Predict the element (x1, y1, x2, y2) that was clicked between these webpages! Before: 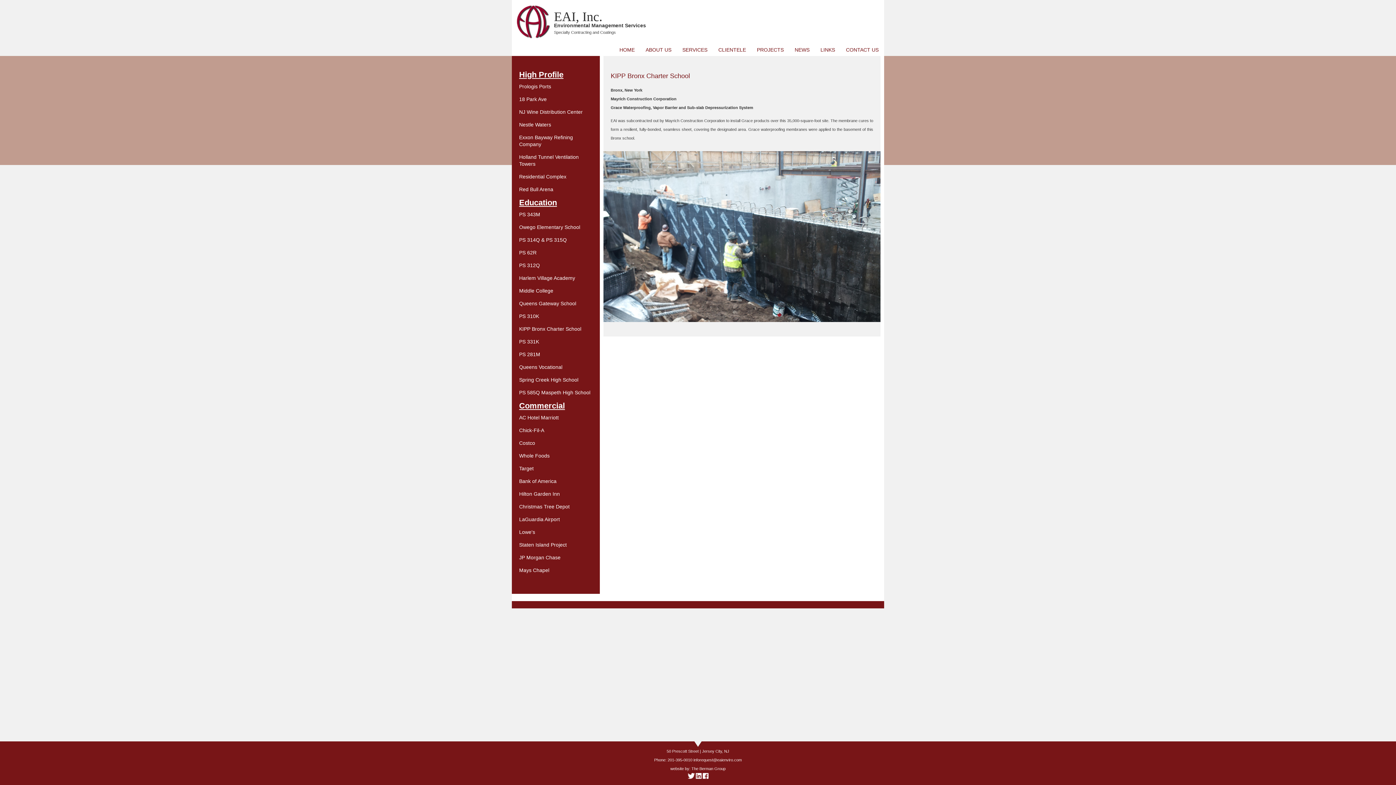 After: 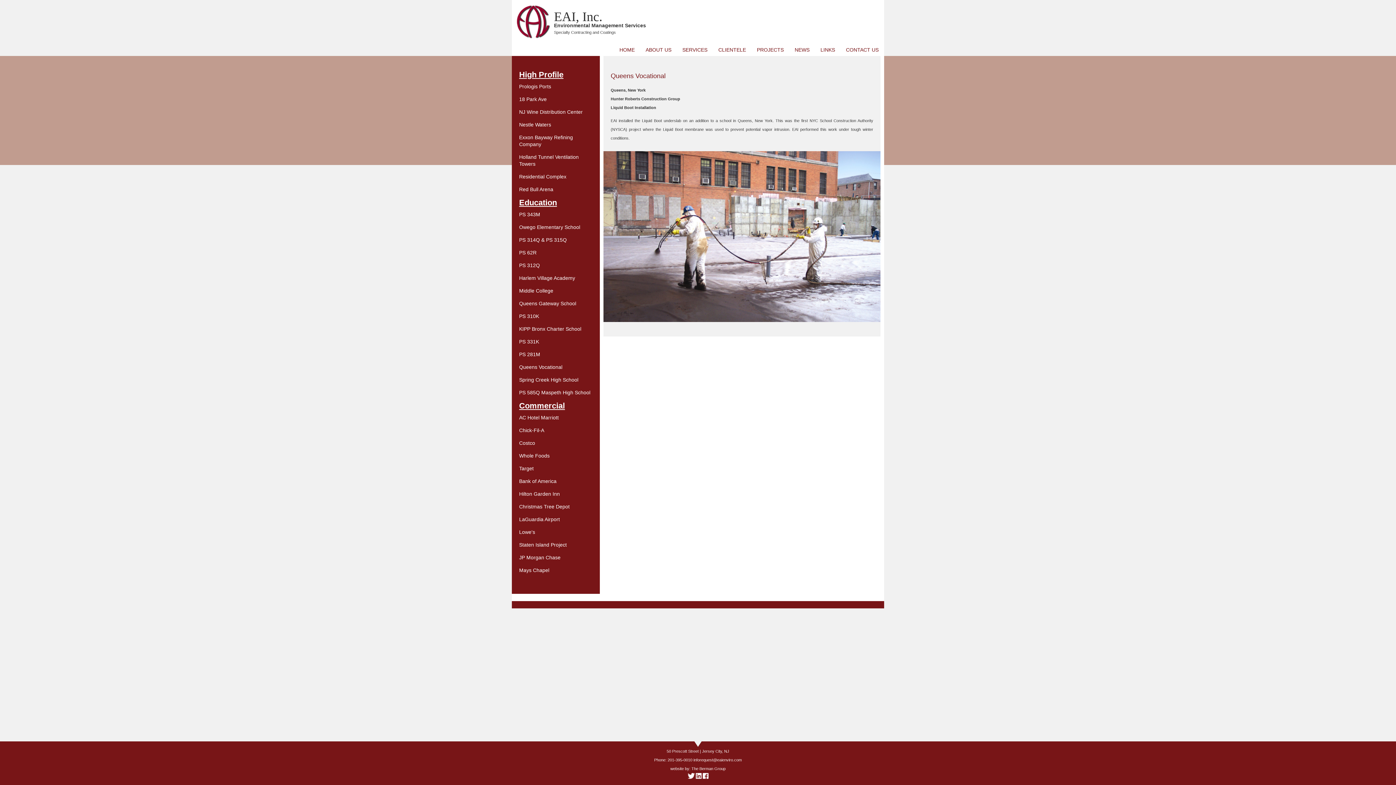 Action: label: Queens Vocational bbox: (519, 364, 562, 370)